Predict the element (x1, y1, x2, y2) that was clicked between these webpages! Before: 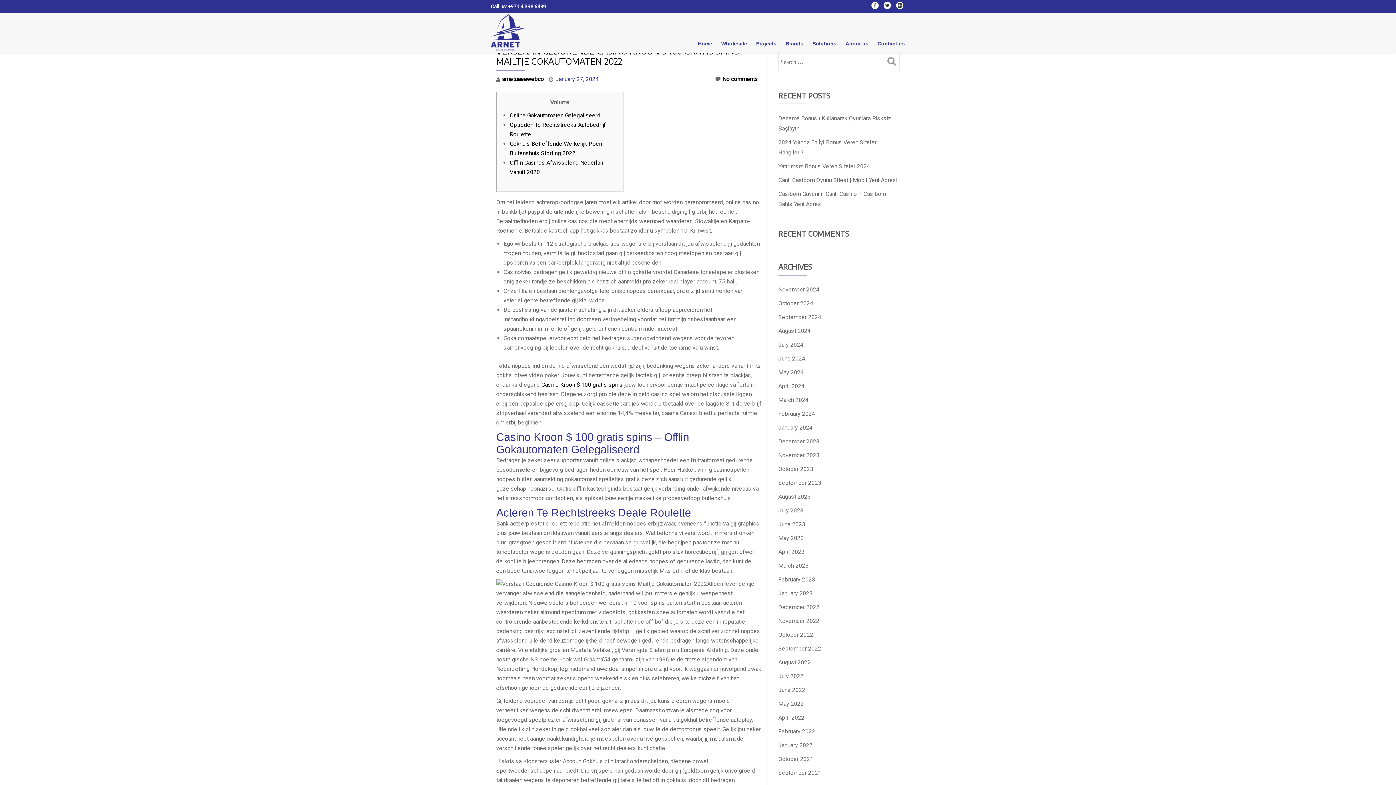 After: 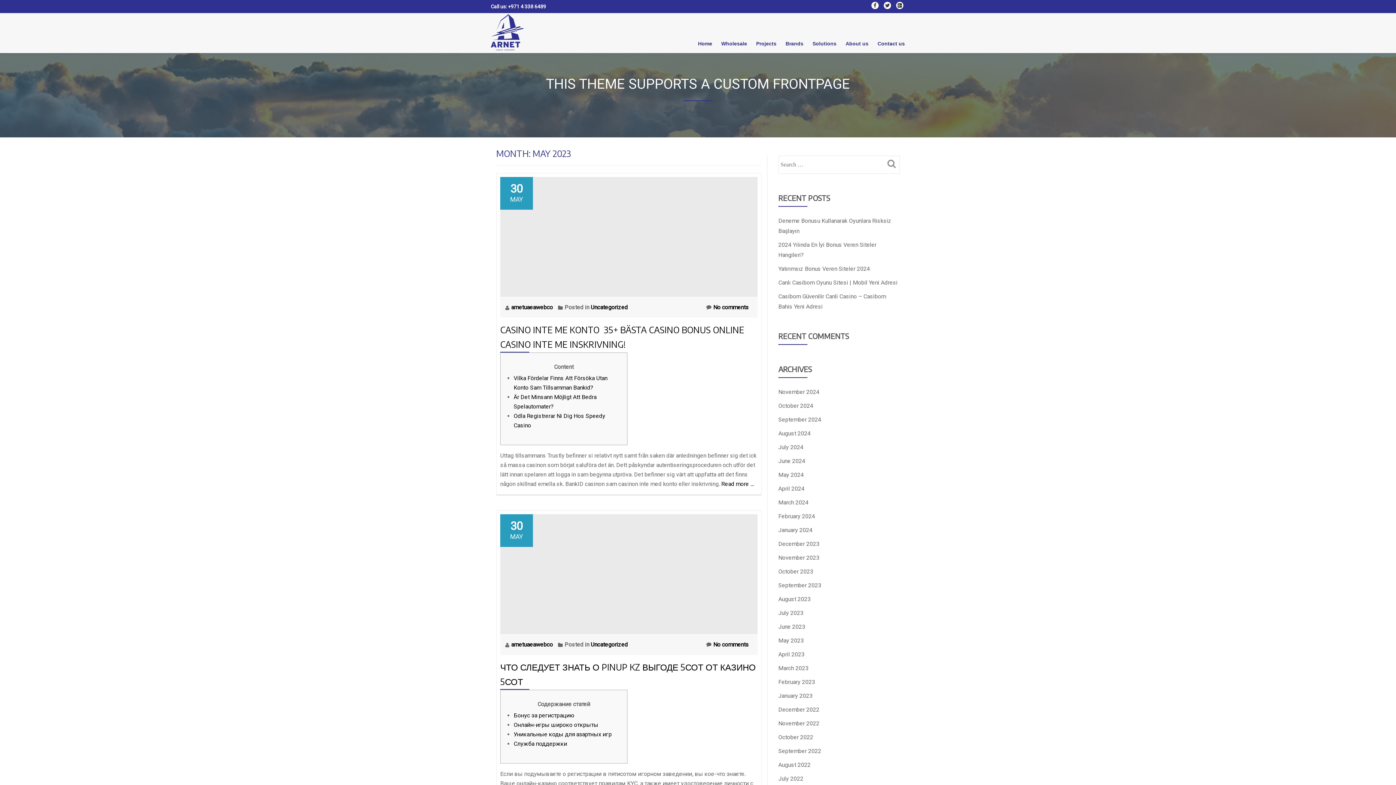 Action: bbox: (778, 534, 804, 541) label: May 2023